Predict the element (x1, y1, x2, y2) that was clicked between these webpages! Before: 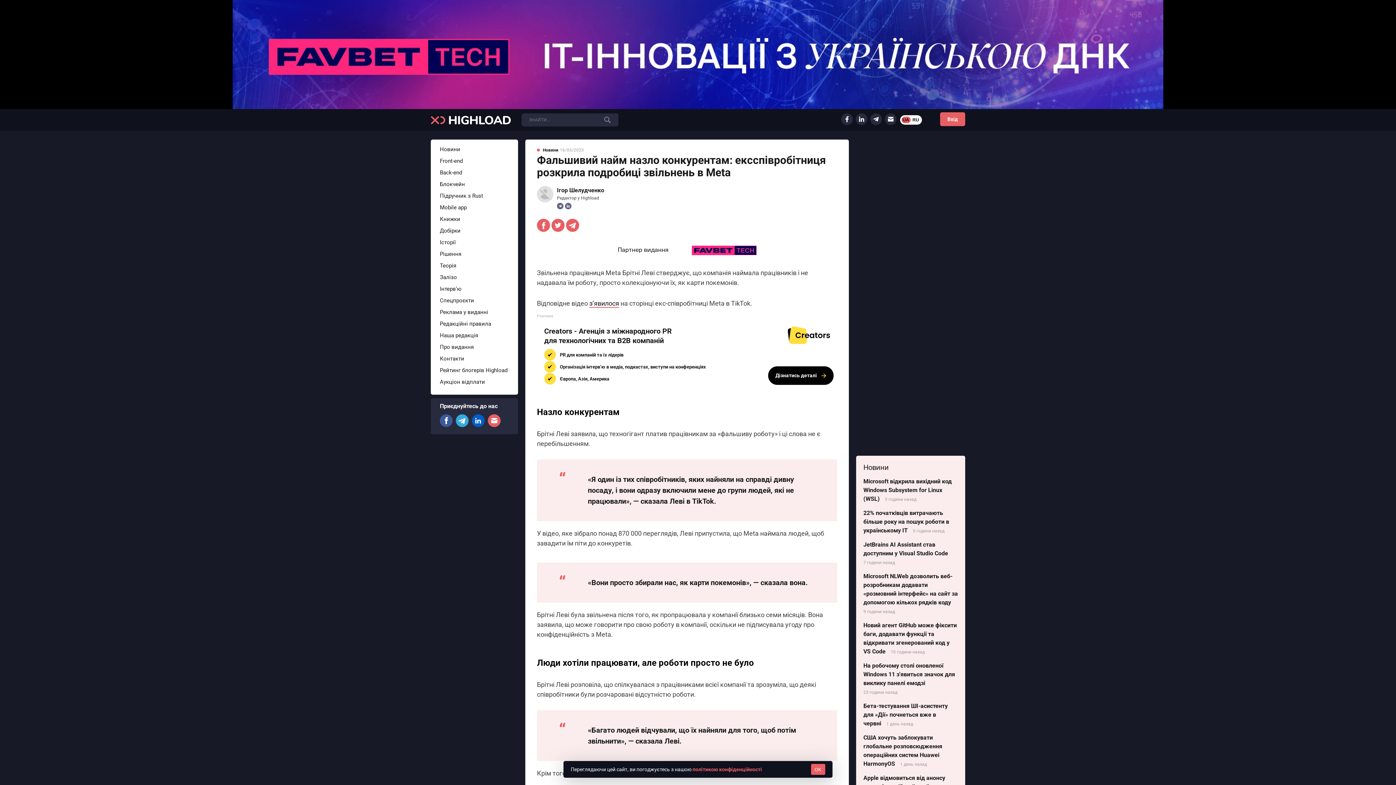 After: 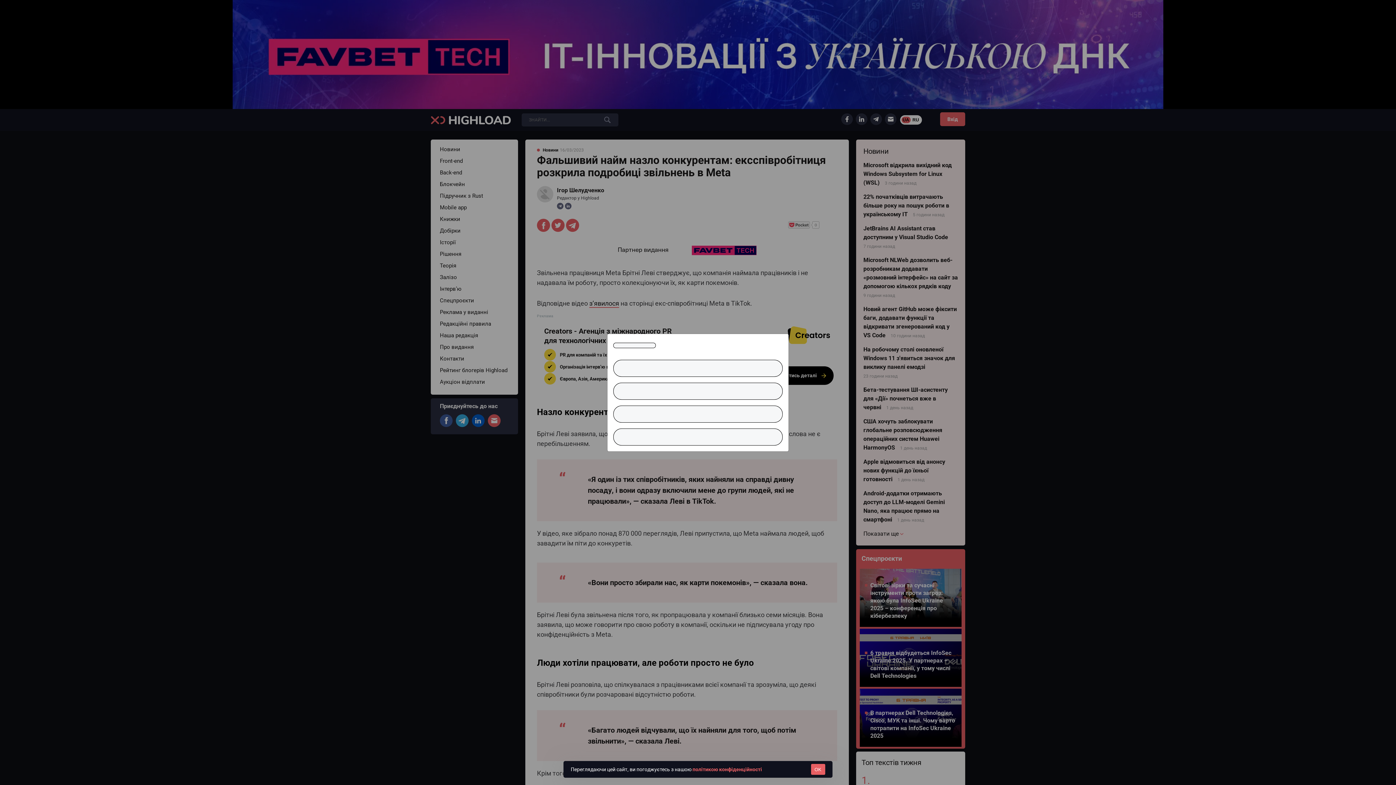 Action: bbox: (940, 112, 965, 126) label: Вхід